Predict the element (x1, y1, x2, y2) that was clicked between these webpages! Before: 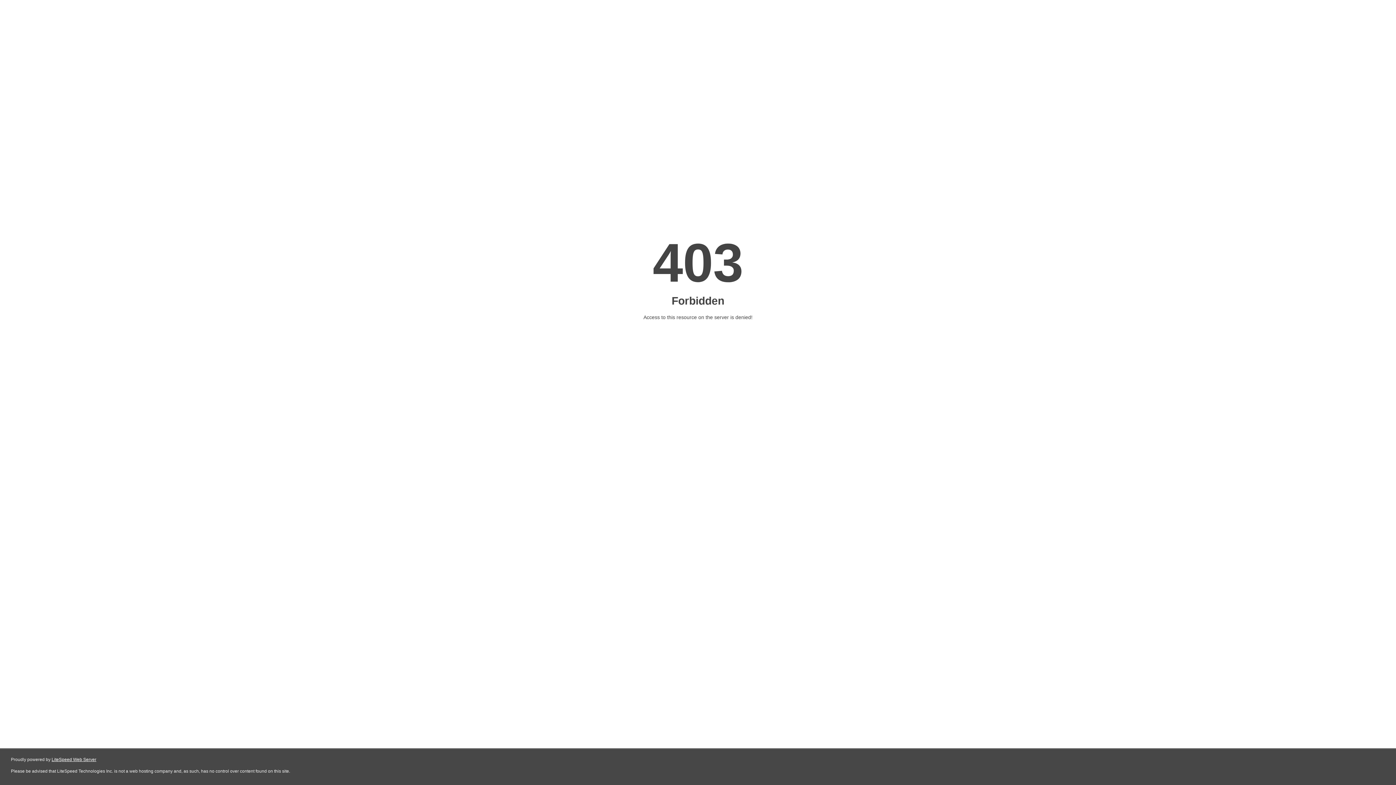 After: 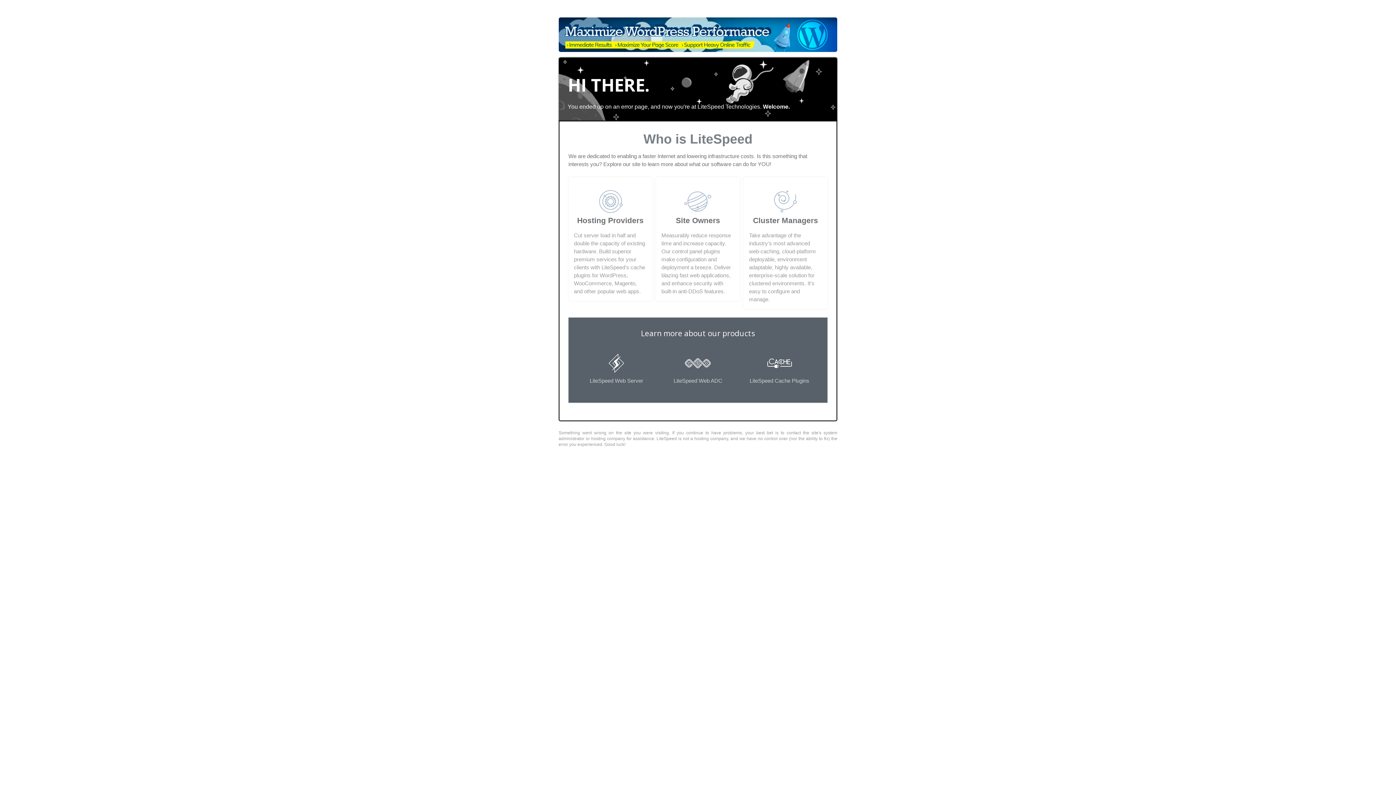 Action: label: LiteSpeed Web Server bbox: (51, 757, 96, 762)